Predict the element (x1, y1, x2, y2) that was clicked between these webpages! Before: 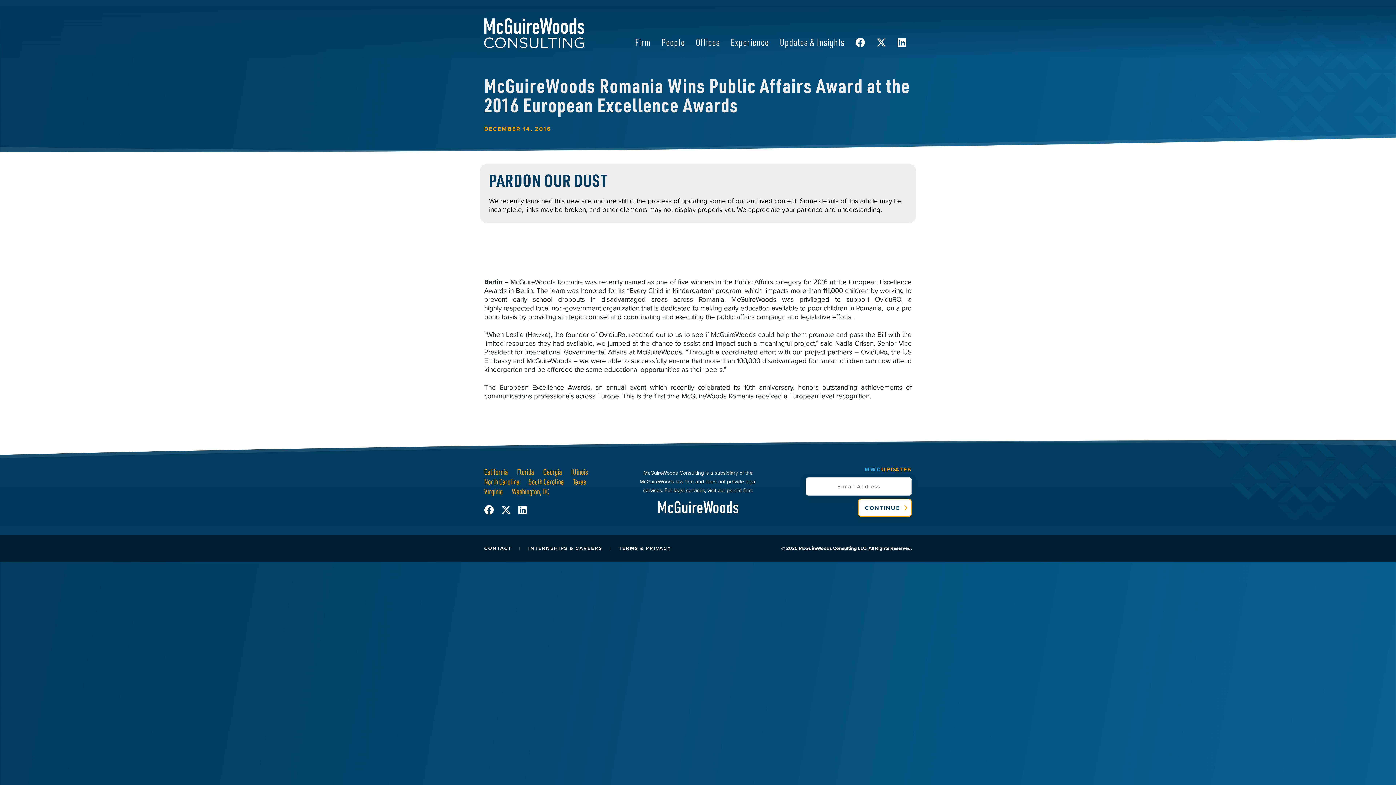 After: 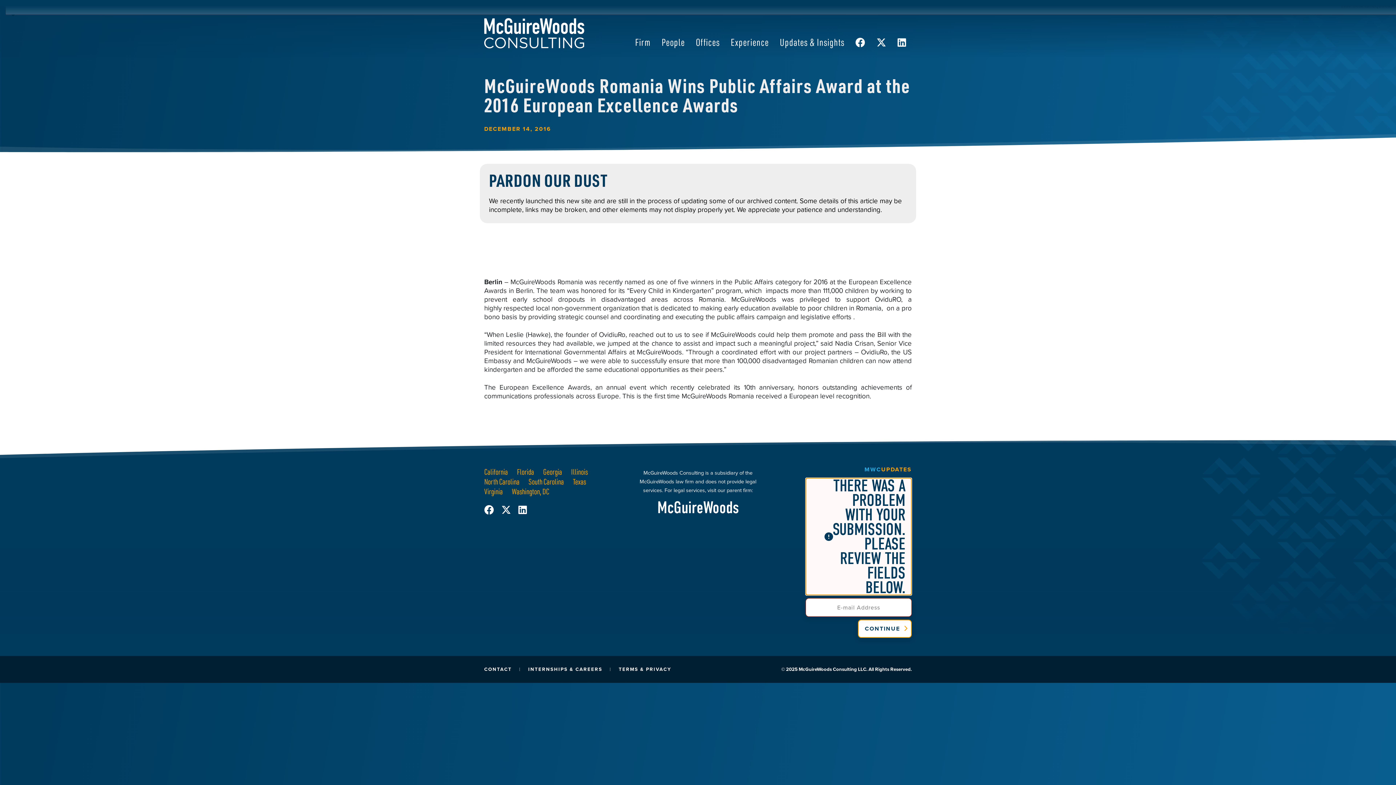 Action: bbox: (858, 499, 912, 517) label: CONTINUE